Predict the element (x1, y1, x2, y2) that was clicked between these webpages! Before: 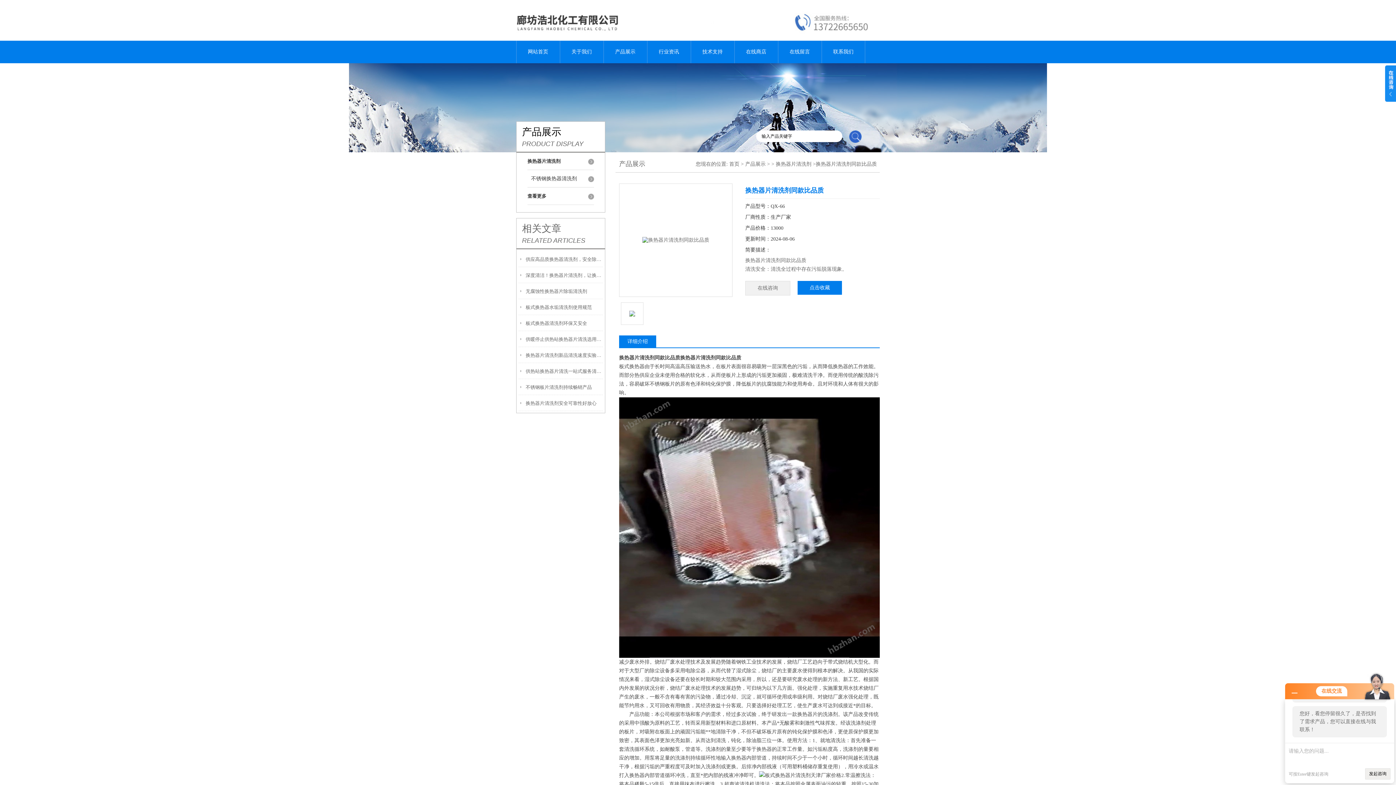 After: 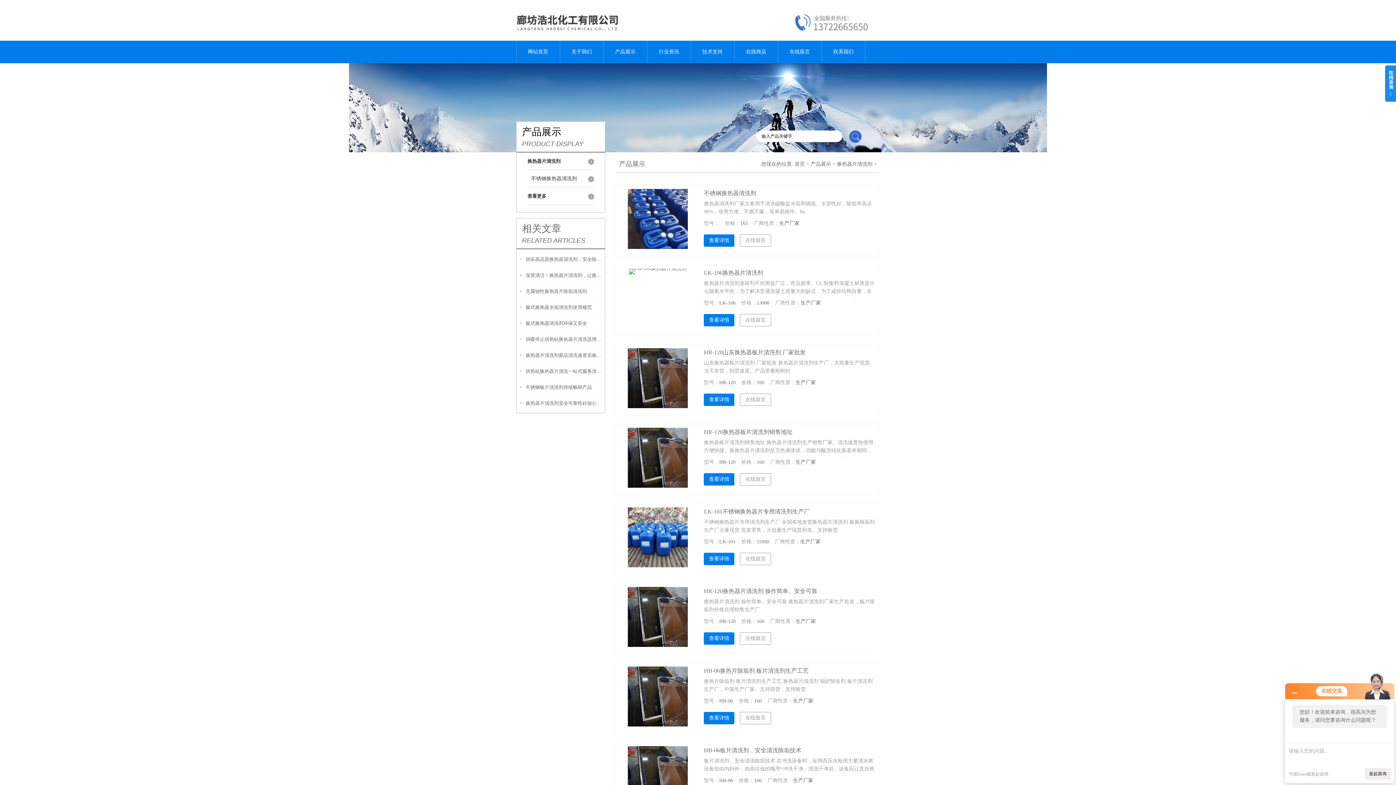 Action: label: 换热器片清洗剂 bbox: (776, 161, 811, 166)